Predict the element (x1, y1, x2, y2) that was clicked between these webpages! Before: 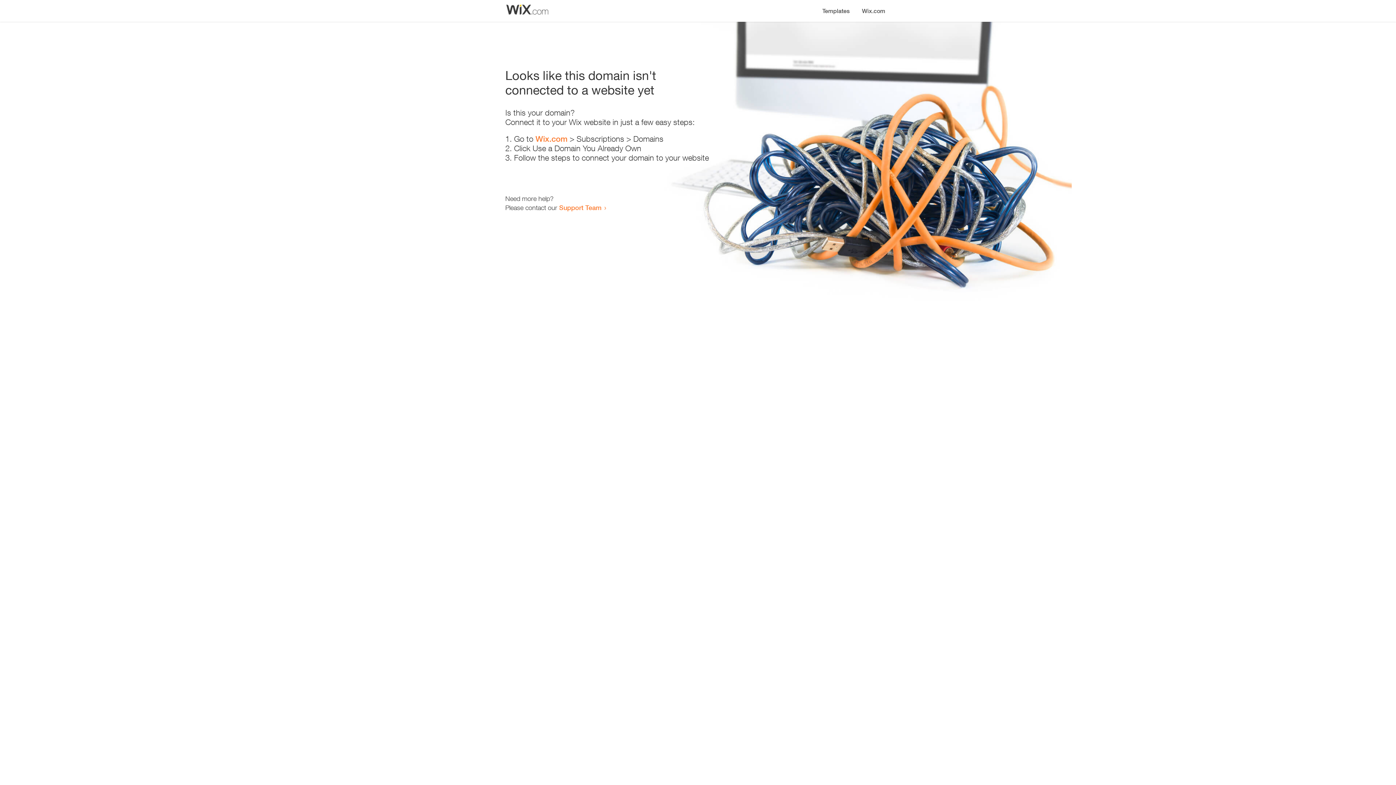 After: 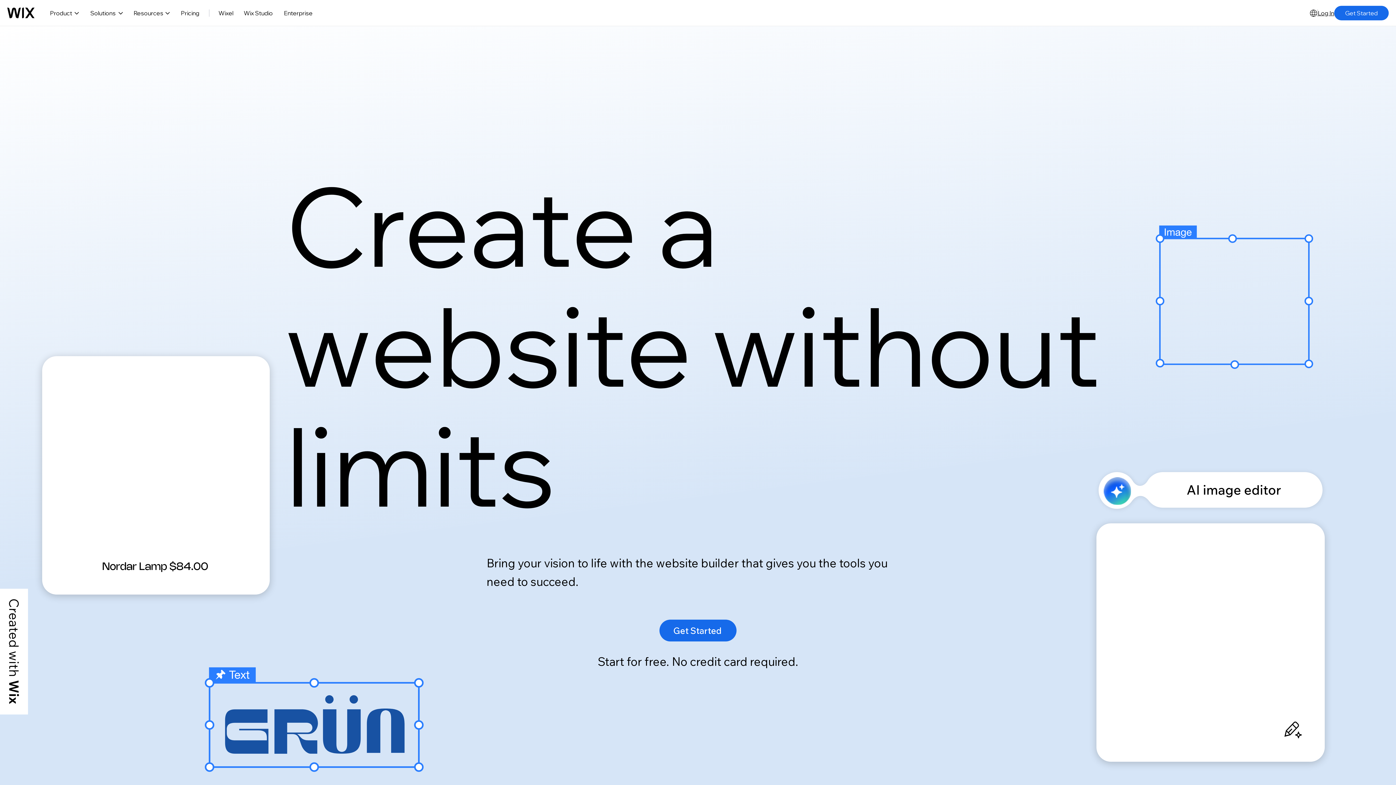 Action: bbox: (535, 134, 567, 143) label: Wix.com